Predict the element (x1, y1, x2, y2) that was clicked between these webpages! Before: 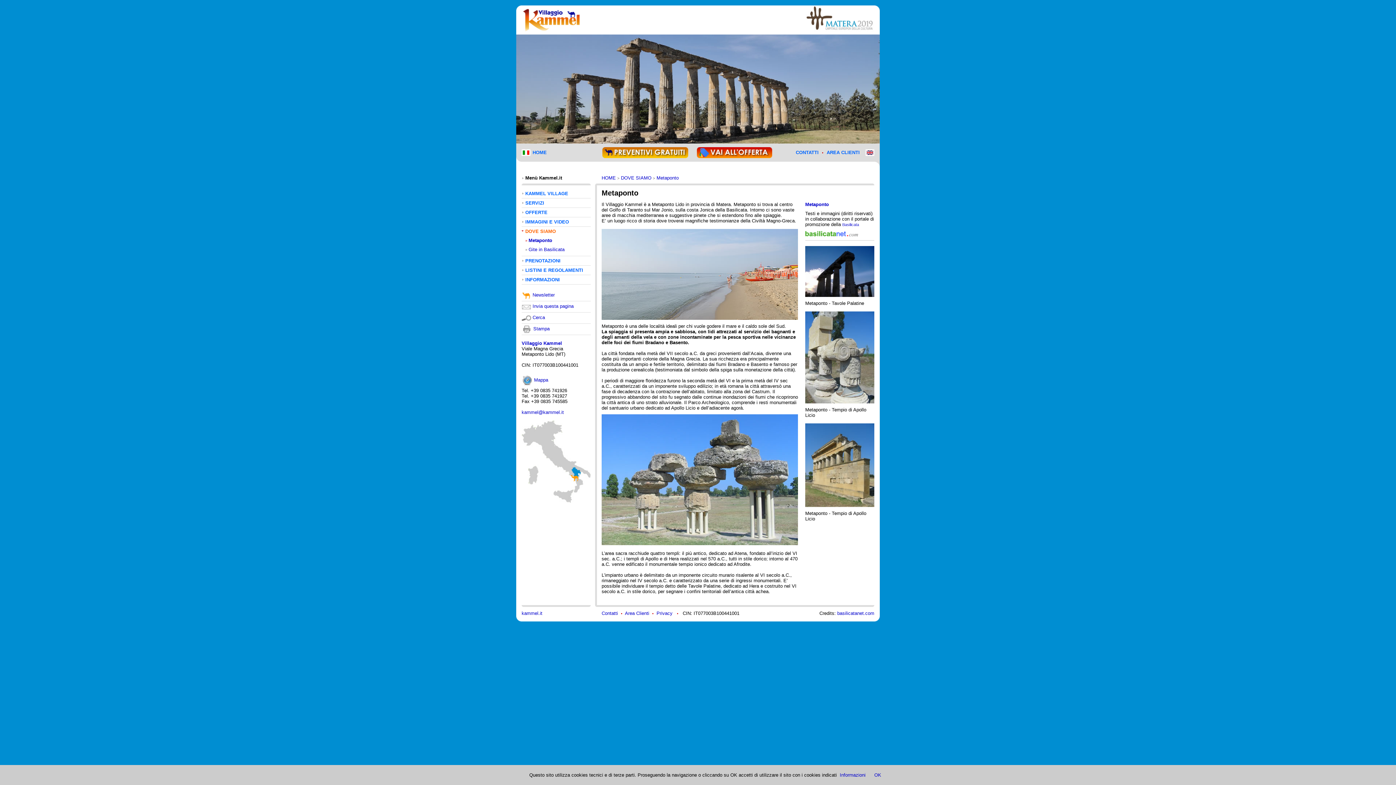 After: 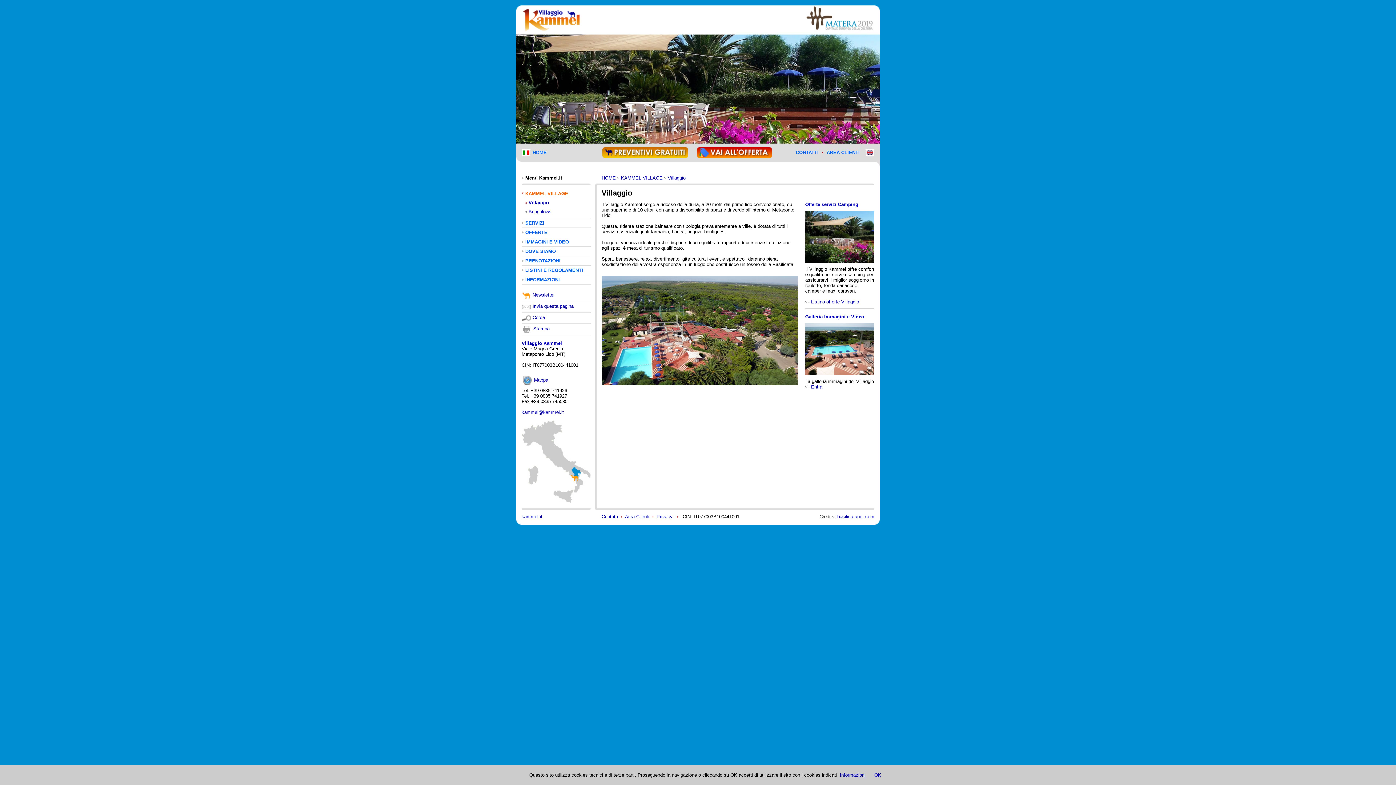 Action: bbox: (525, 190, 568, 196) label: KAMMEL VILLAGE